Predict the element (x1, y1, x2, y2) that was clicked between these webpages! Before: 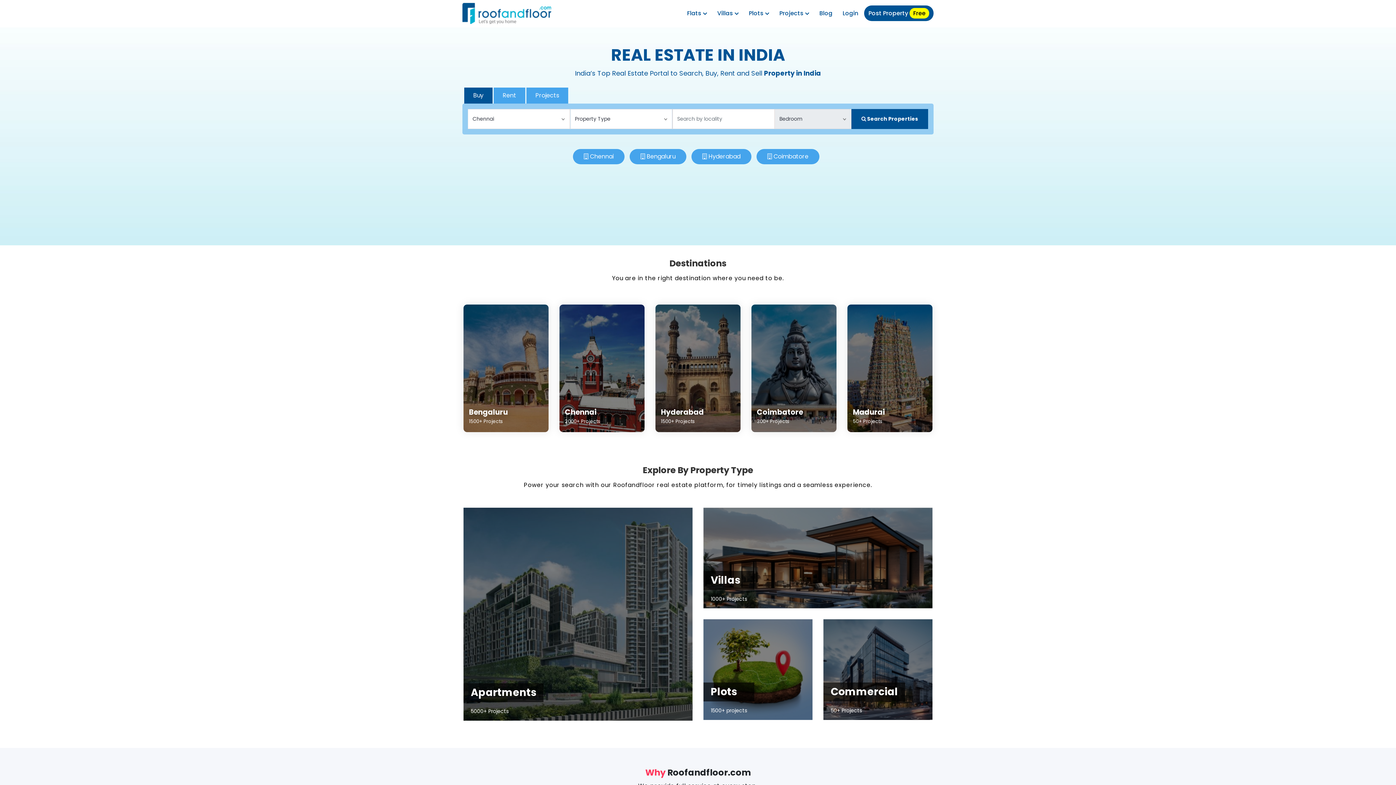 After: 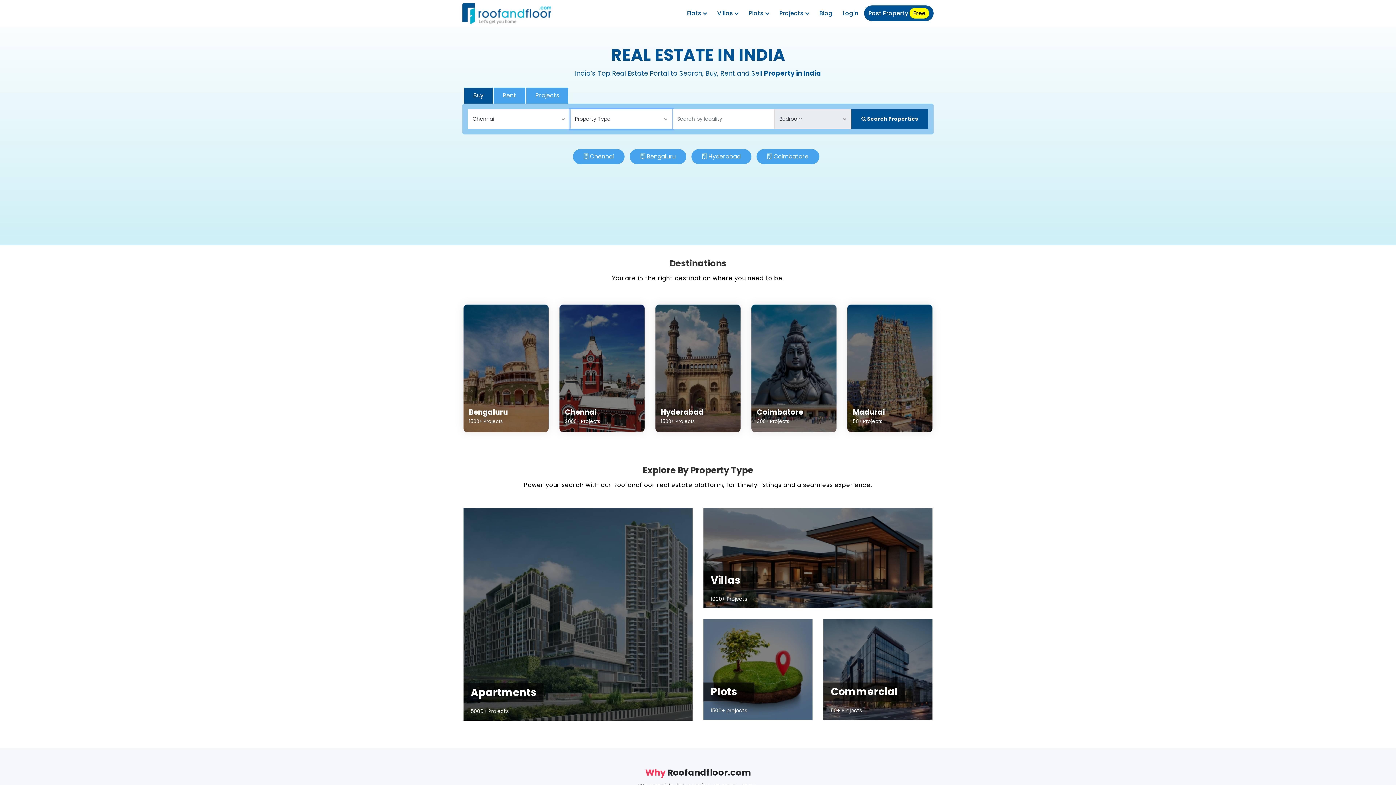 Action: label:  Search Properties bbox: (851, 109, 928, 129)